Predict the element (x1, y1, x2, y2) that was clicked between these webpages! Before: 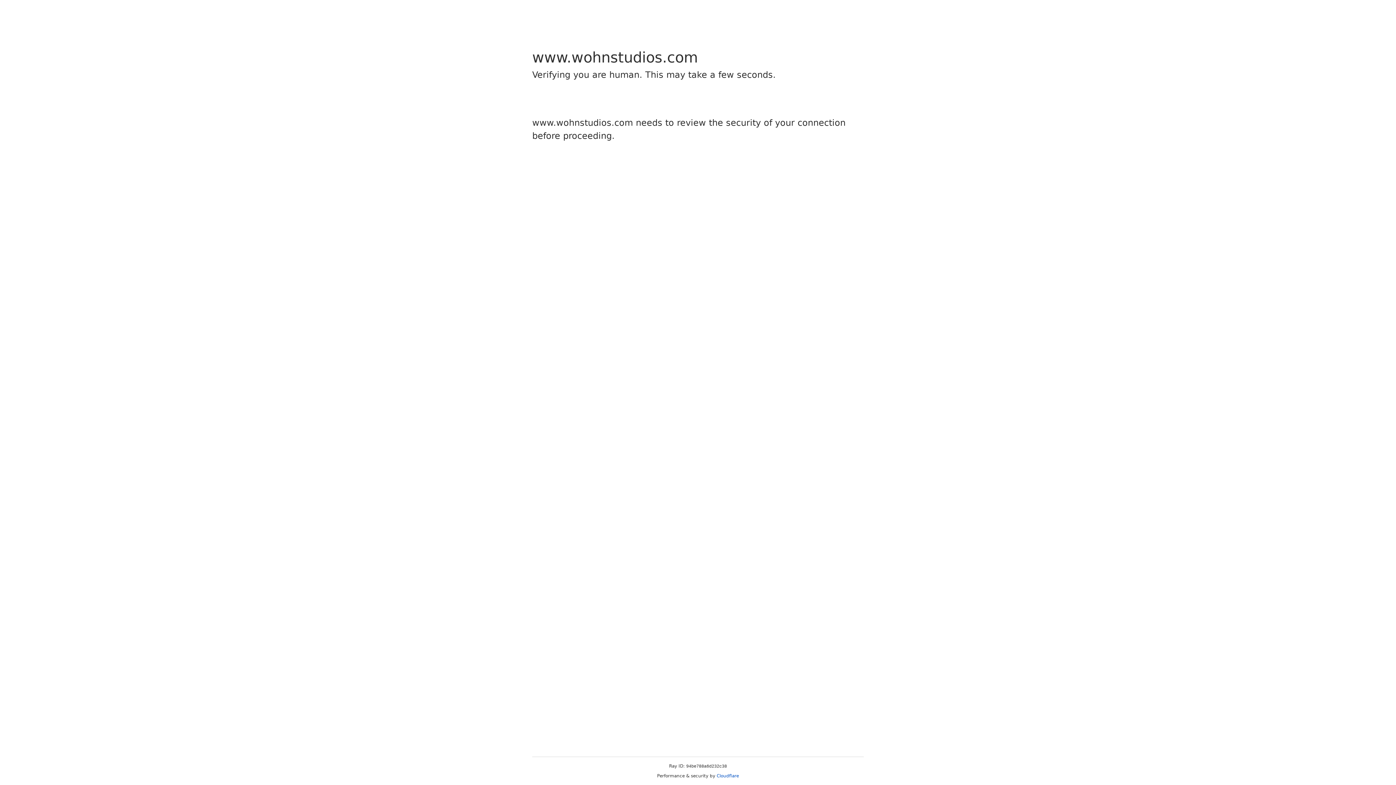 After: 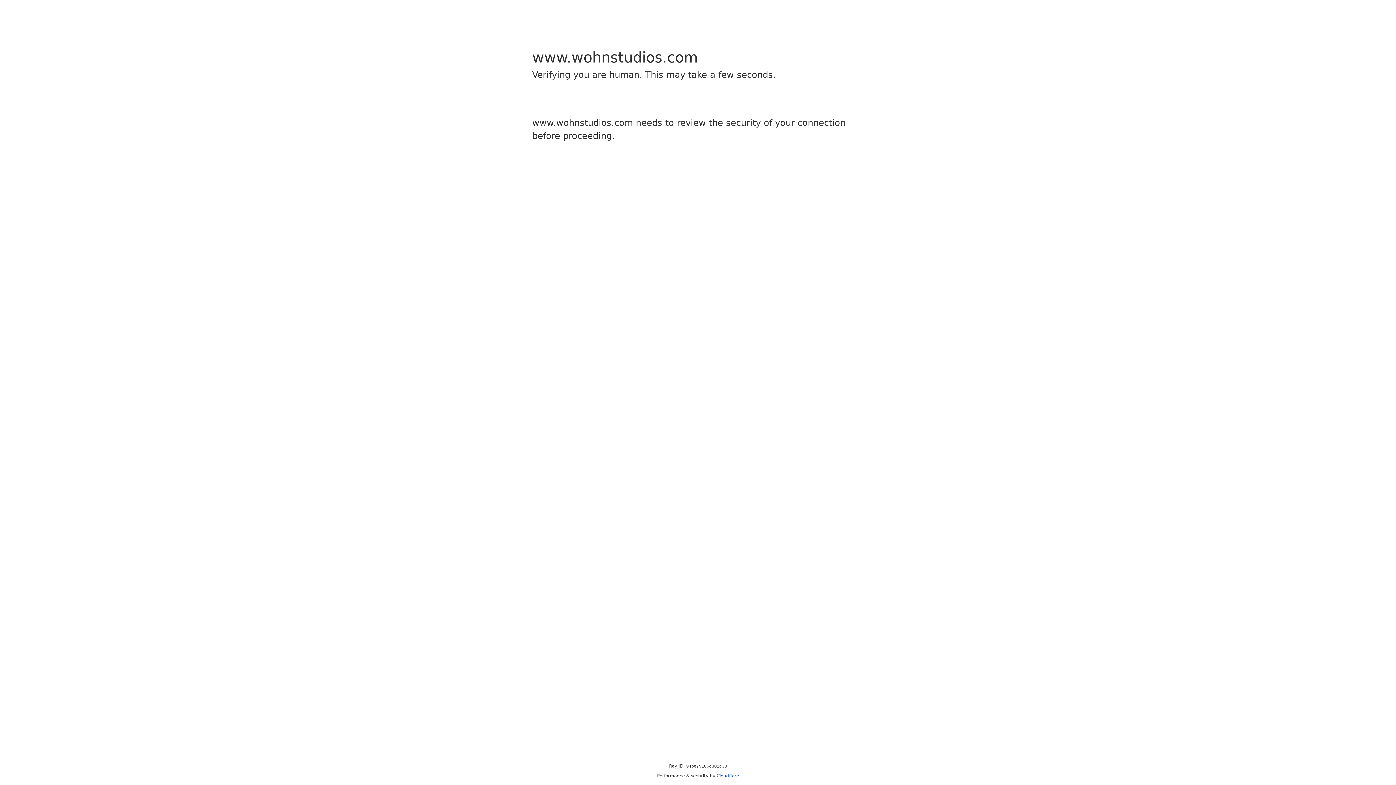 Action: bbox: (716, 773, 739, 778) label: Cloudflare